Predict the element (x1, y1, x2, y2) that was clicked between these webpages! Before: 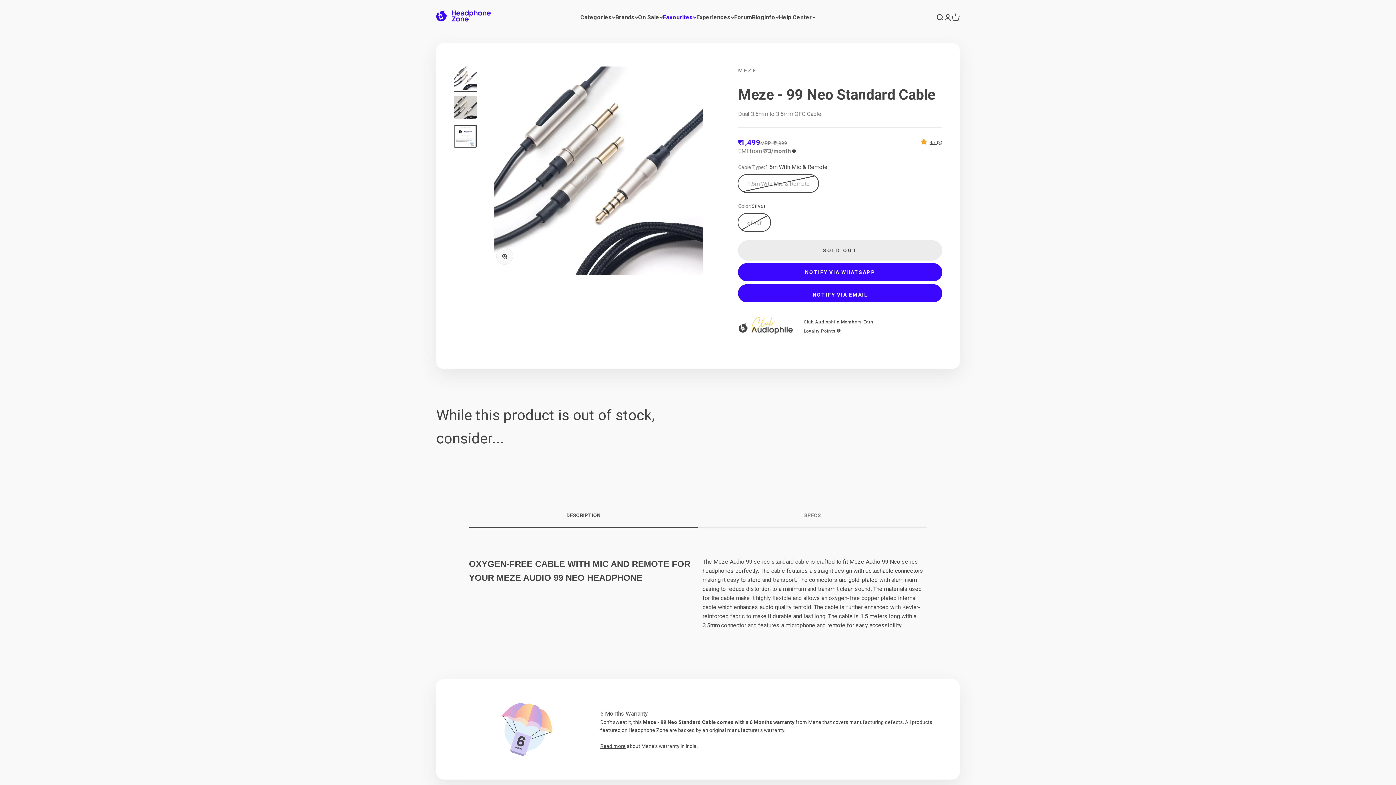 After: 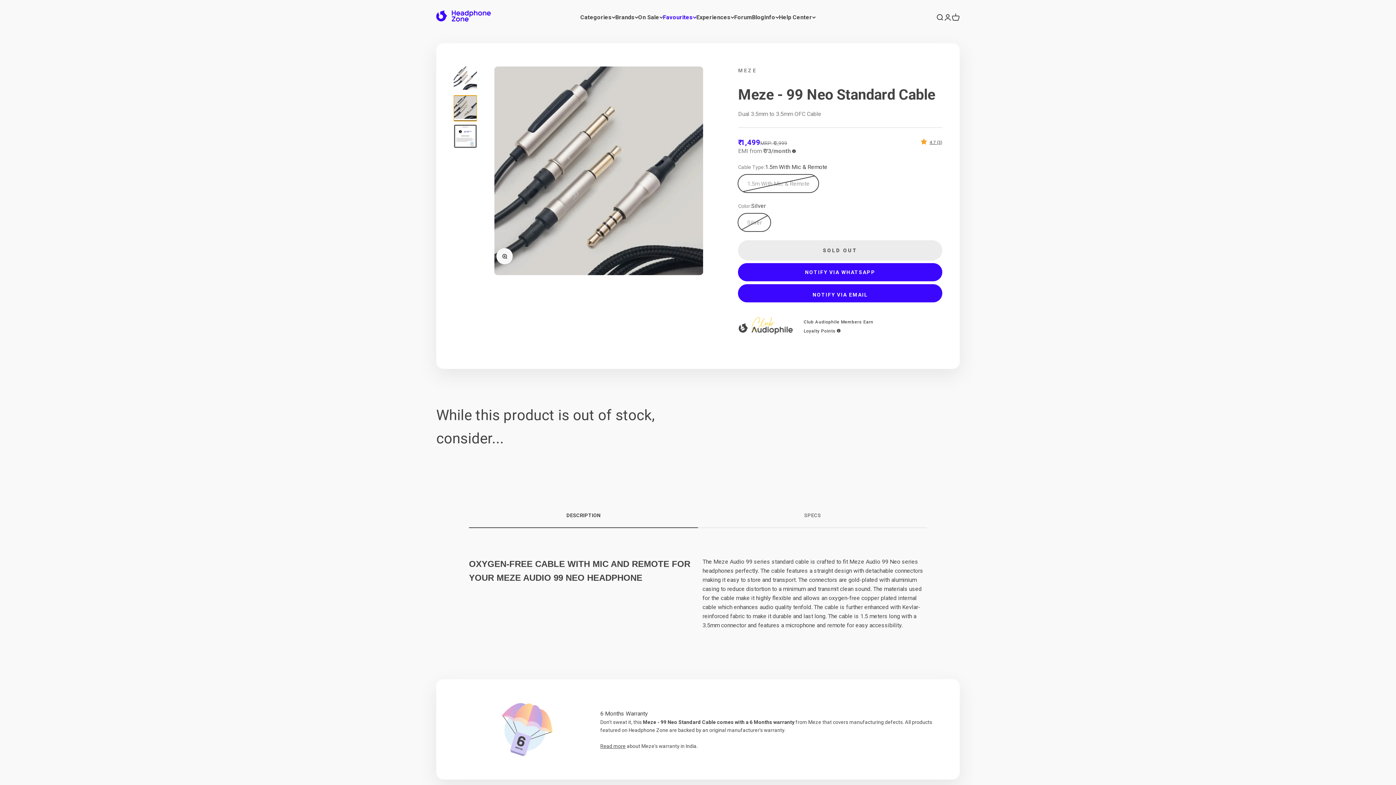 Action: label: Go to item 2 bbox: (453, 95, 477, 121)